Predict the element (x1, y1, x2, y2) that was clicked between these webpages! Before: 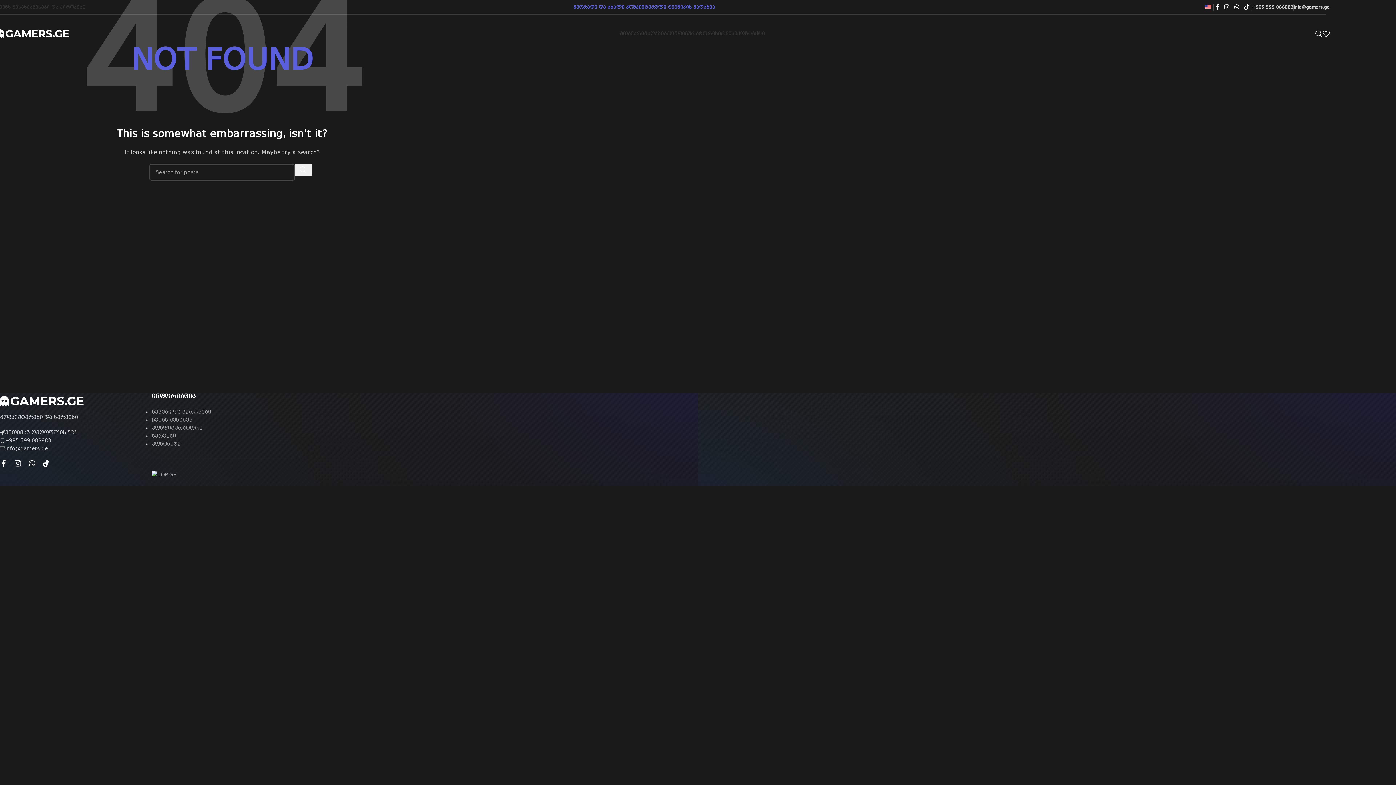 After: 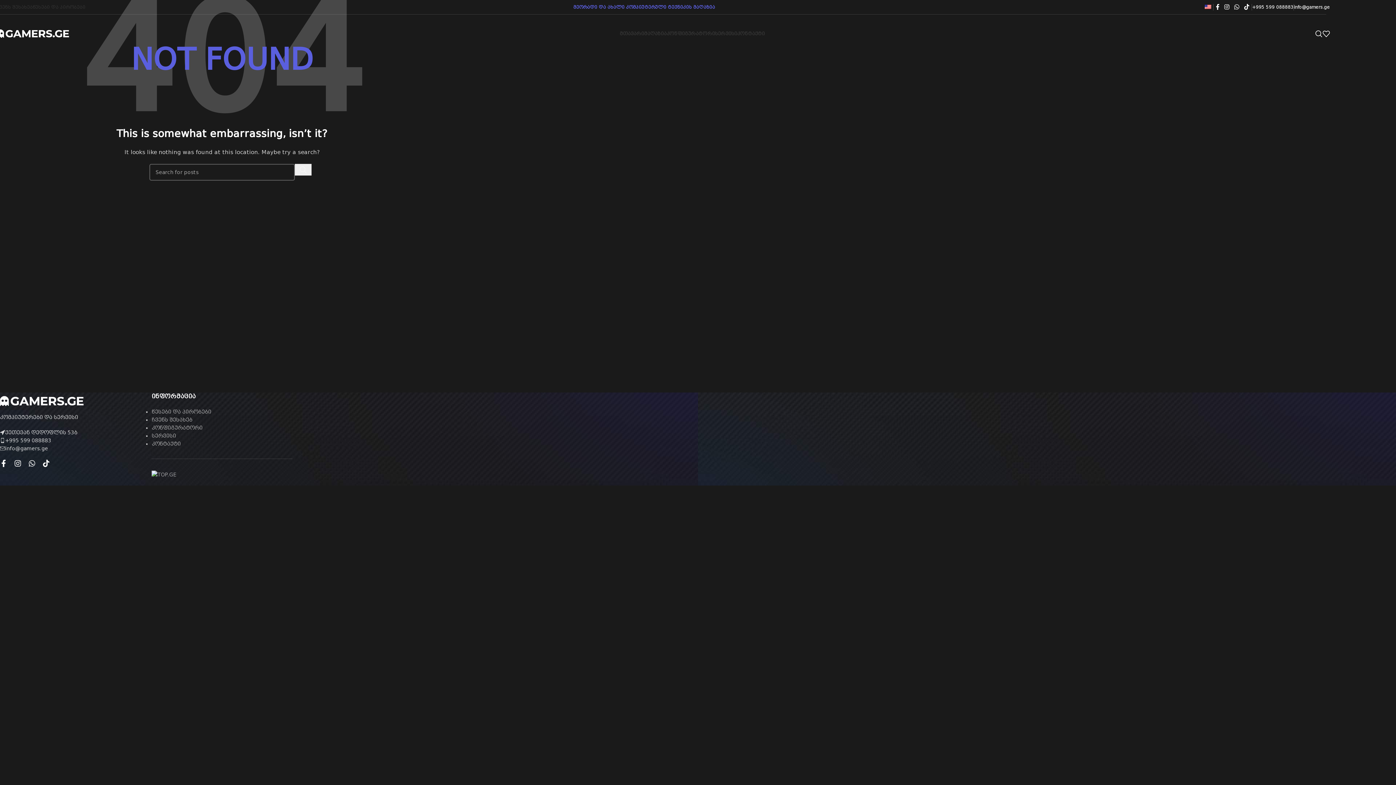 Action: label: ძიება  bbox: (294, 164, 311, 175)